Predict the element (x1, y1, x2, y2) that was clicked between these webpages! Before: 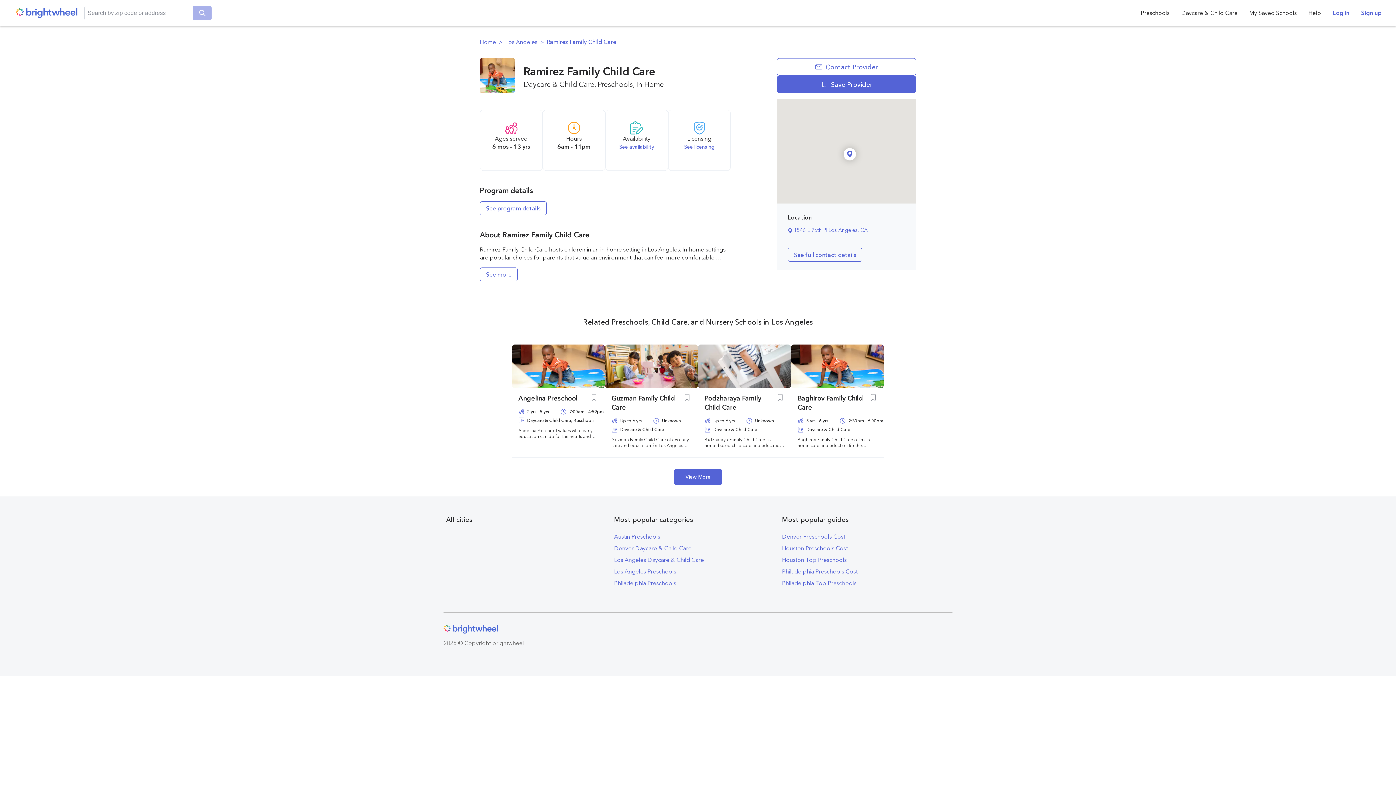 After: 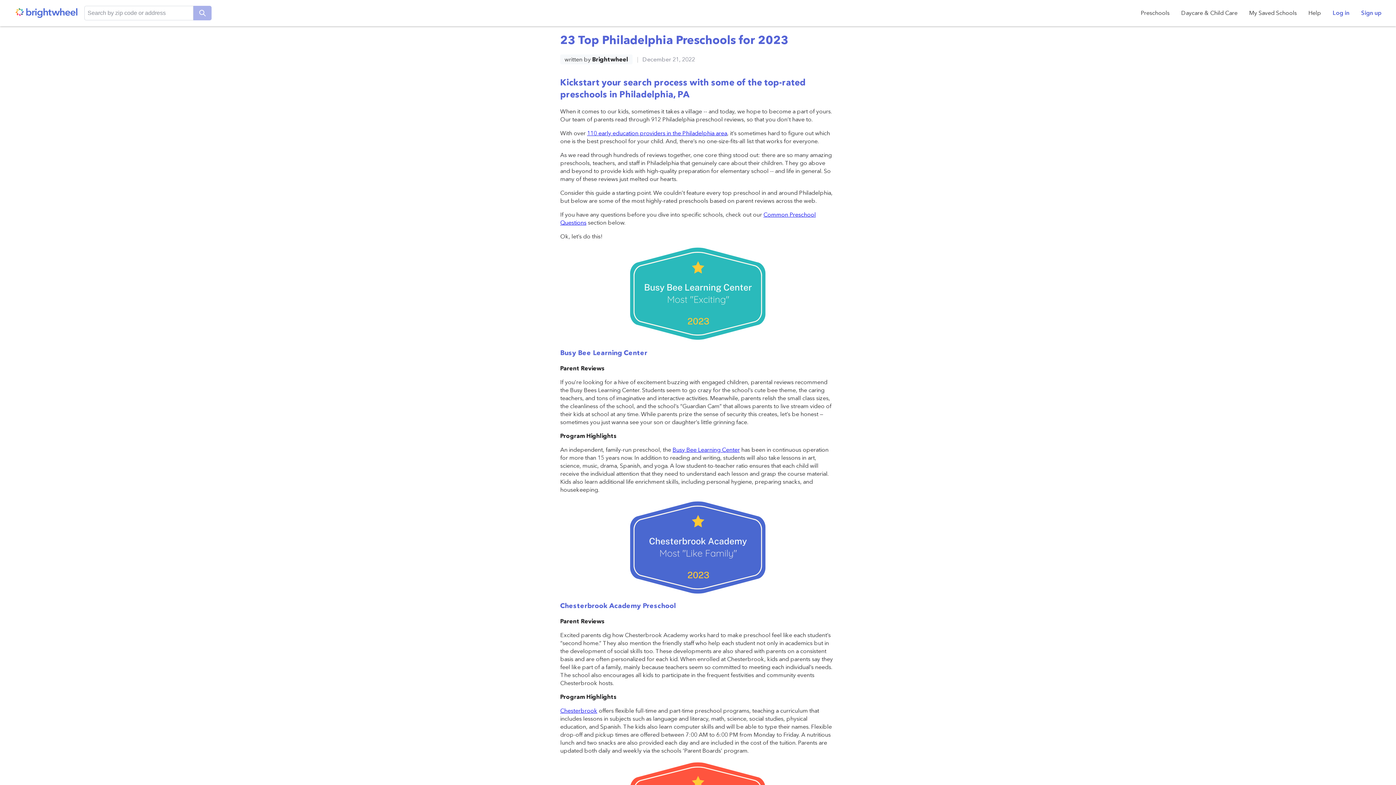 Action: bbox: (782, 580, 856, 587) label: Philadelphia Top Preschools